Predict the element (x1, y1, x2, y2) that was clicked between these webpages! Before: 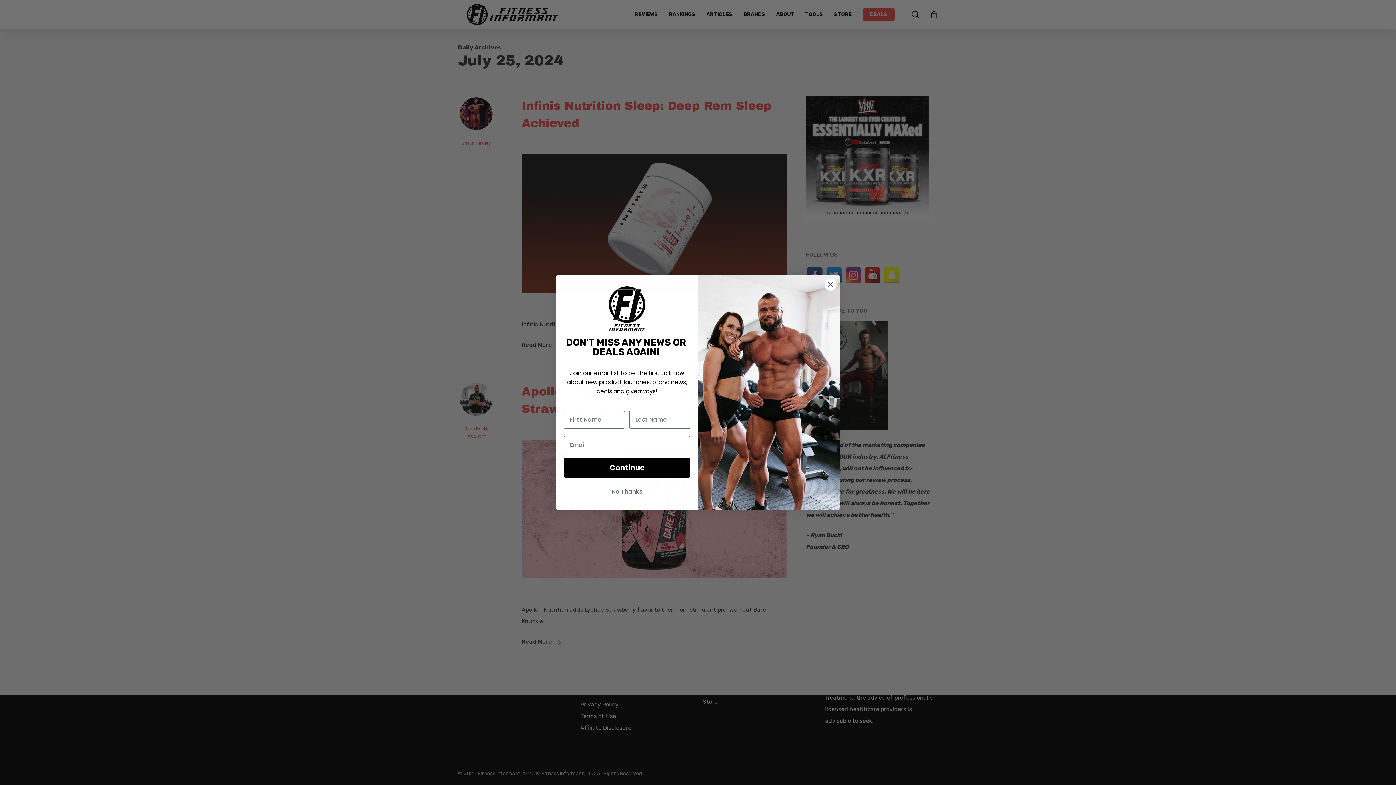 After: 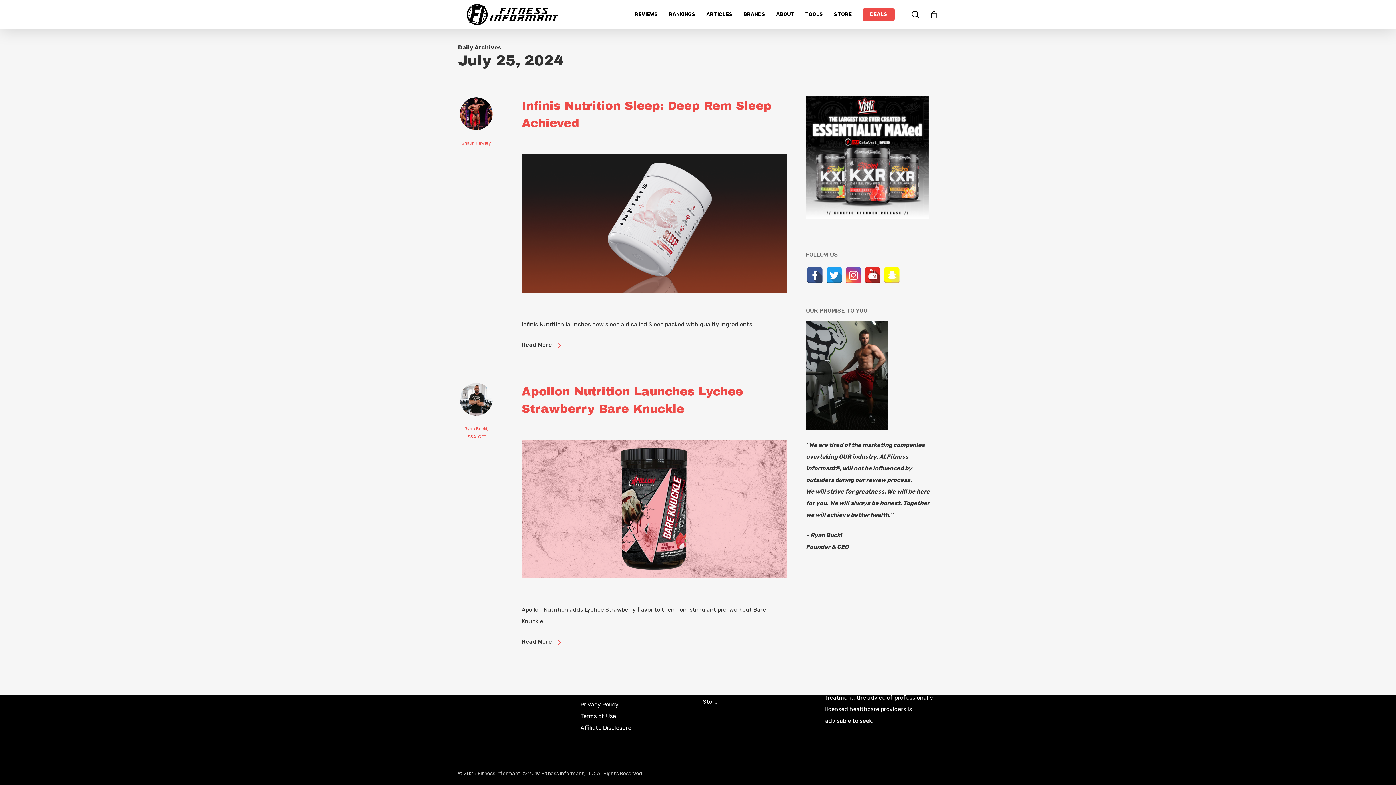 Action: label: No Thanks bbox: (564, 484, 690, 498)